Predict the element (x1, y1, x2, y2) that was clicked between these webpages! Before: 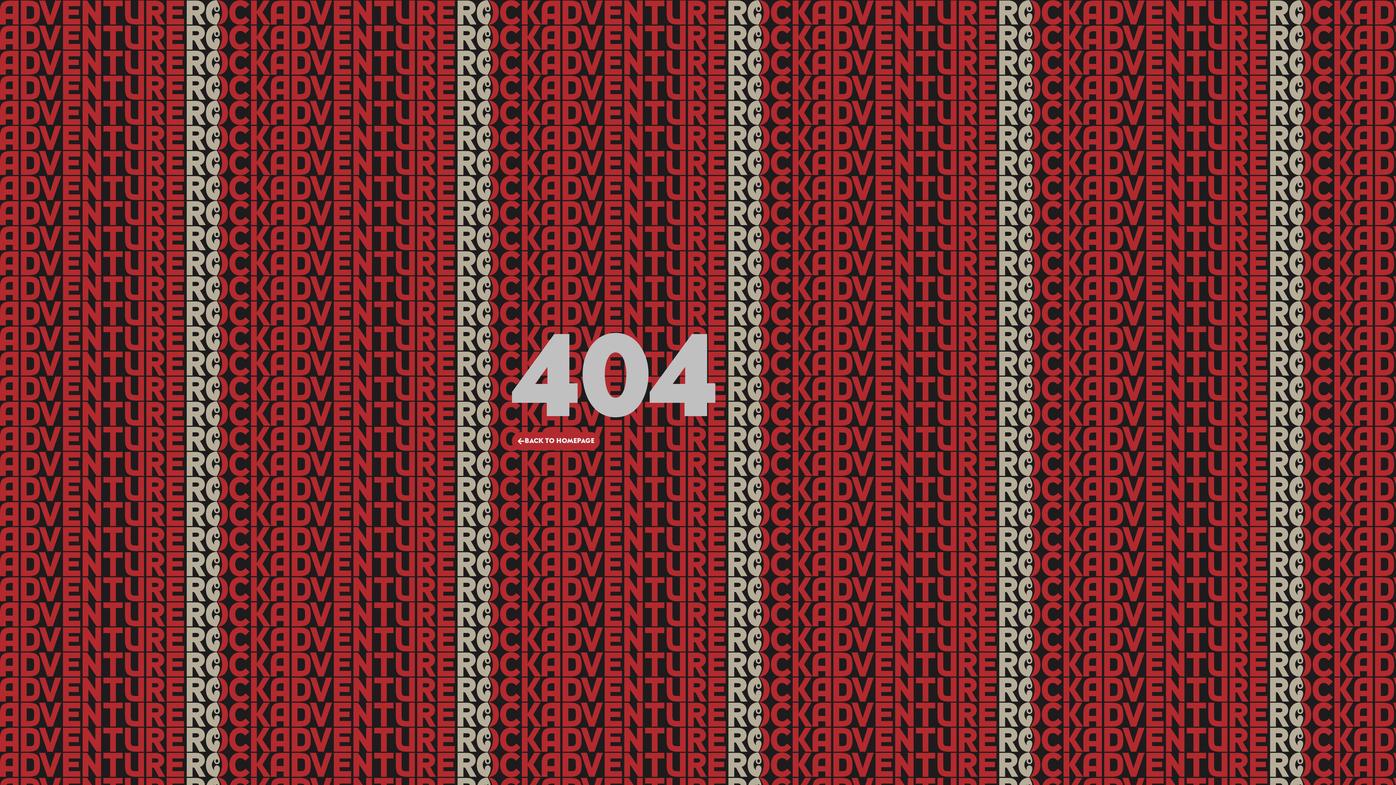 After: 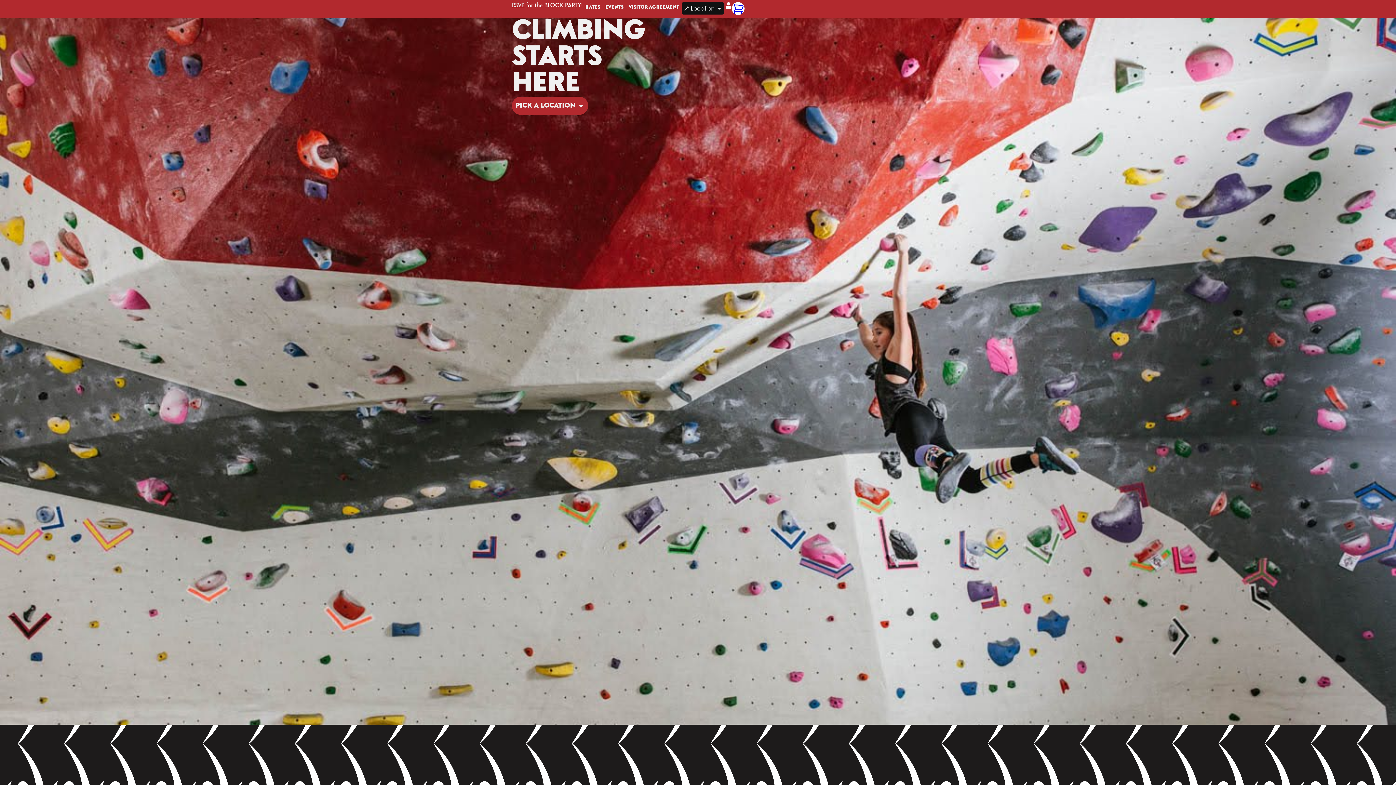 Action: label: BACK TO HOMEPAGE bbox: (512, 432, 600, 450)